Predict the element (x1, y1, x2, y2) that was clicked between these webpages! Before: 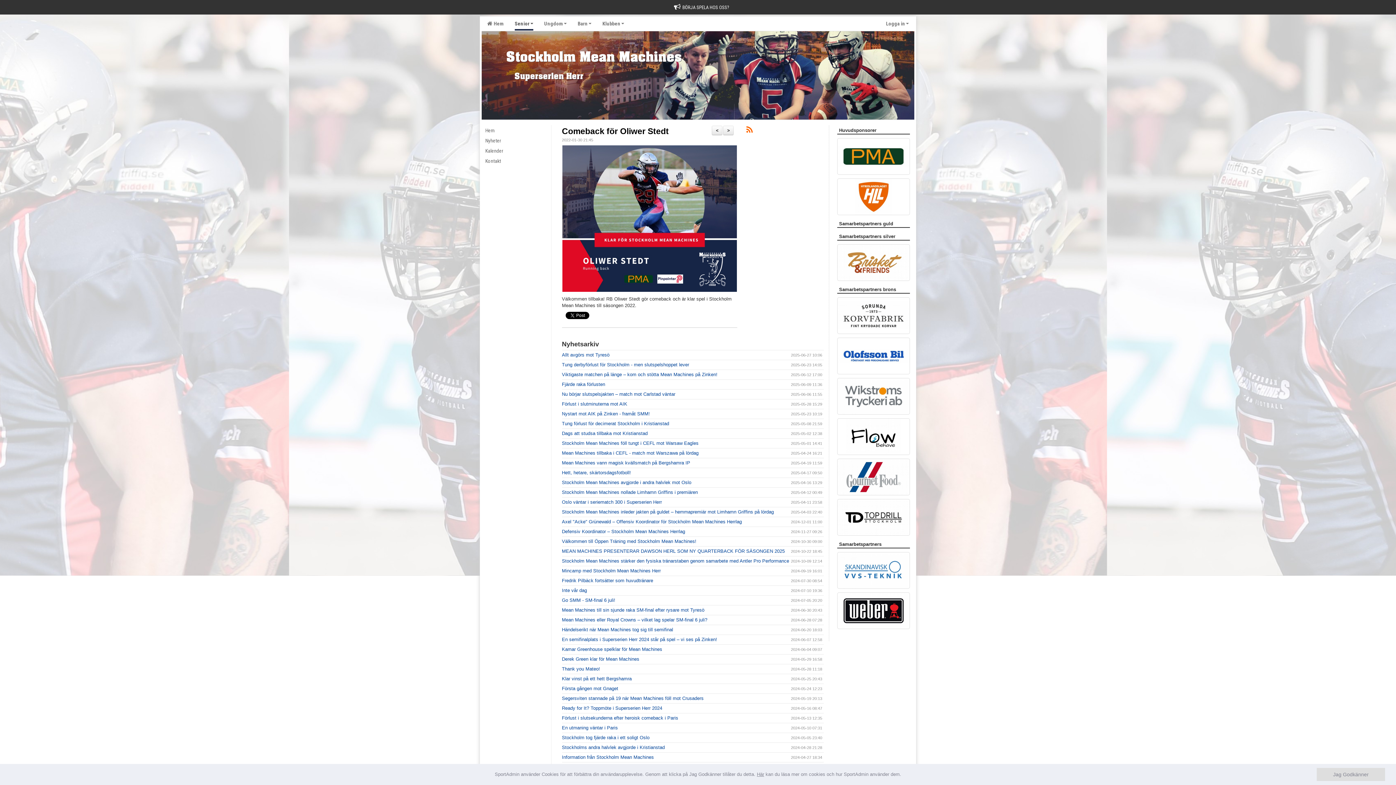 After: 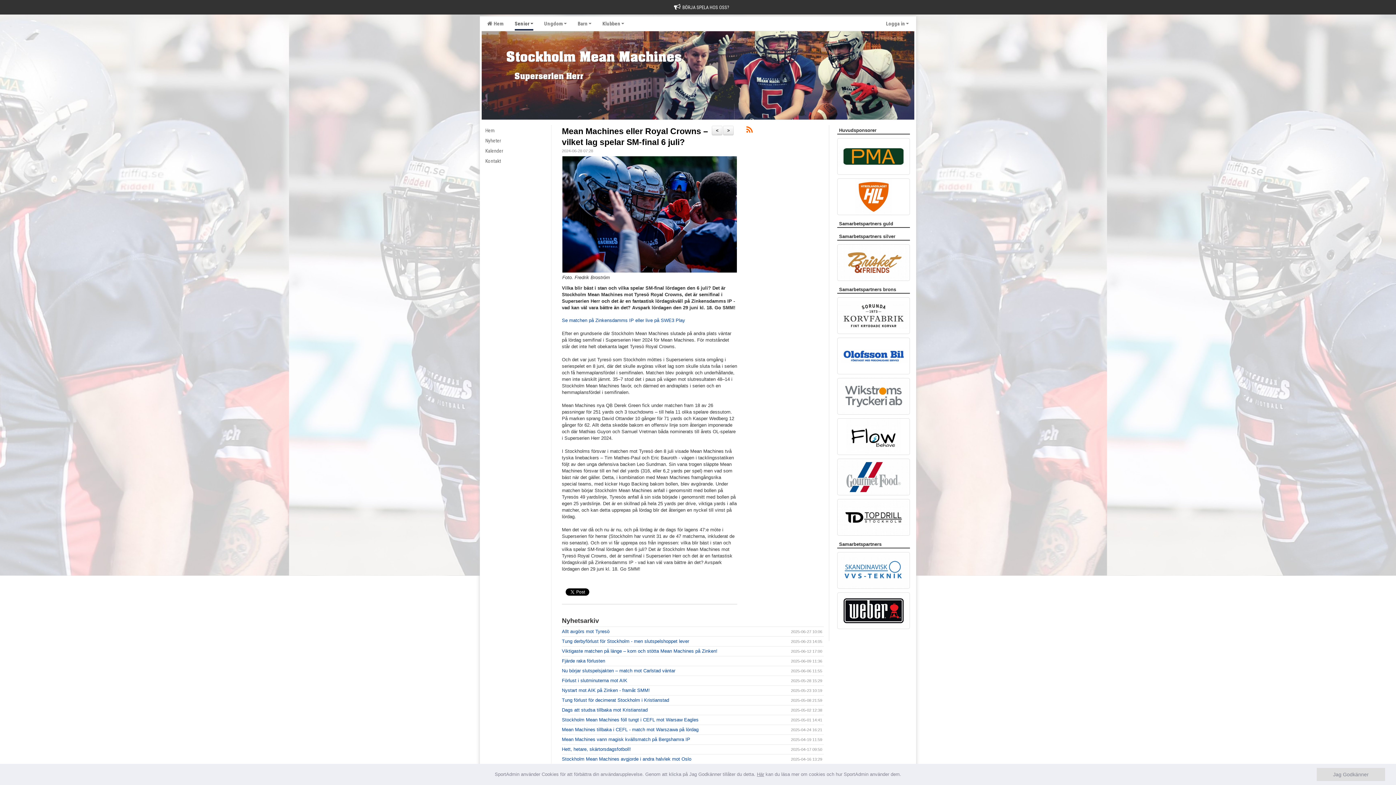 Action: bbox: (562, 617, 707, 622) label: Mean Machines eller Royal Crowns – vilket lag spelar SM-final 6 juli?